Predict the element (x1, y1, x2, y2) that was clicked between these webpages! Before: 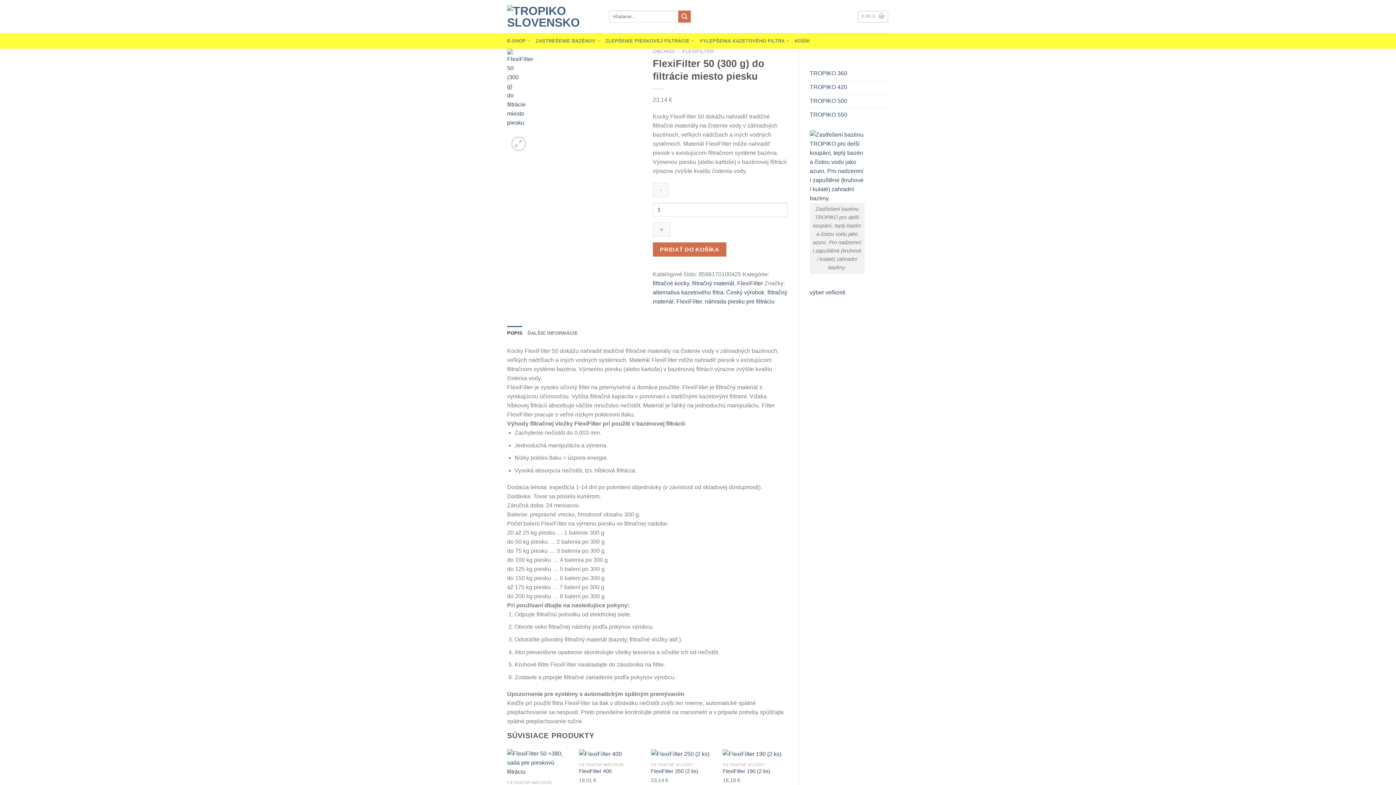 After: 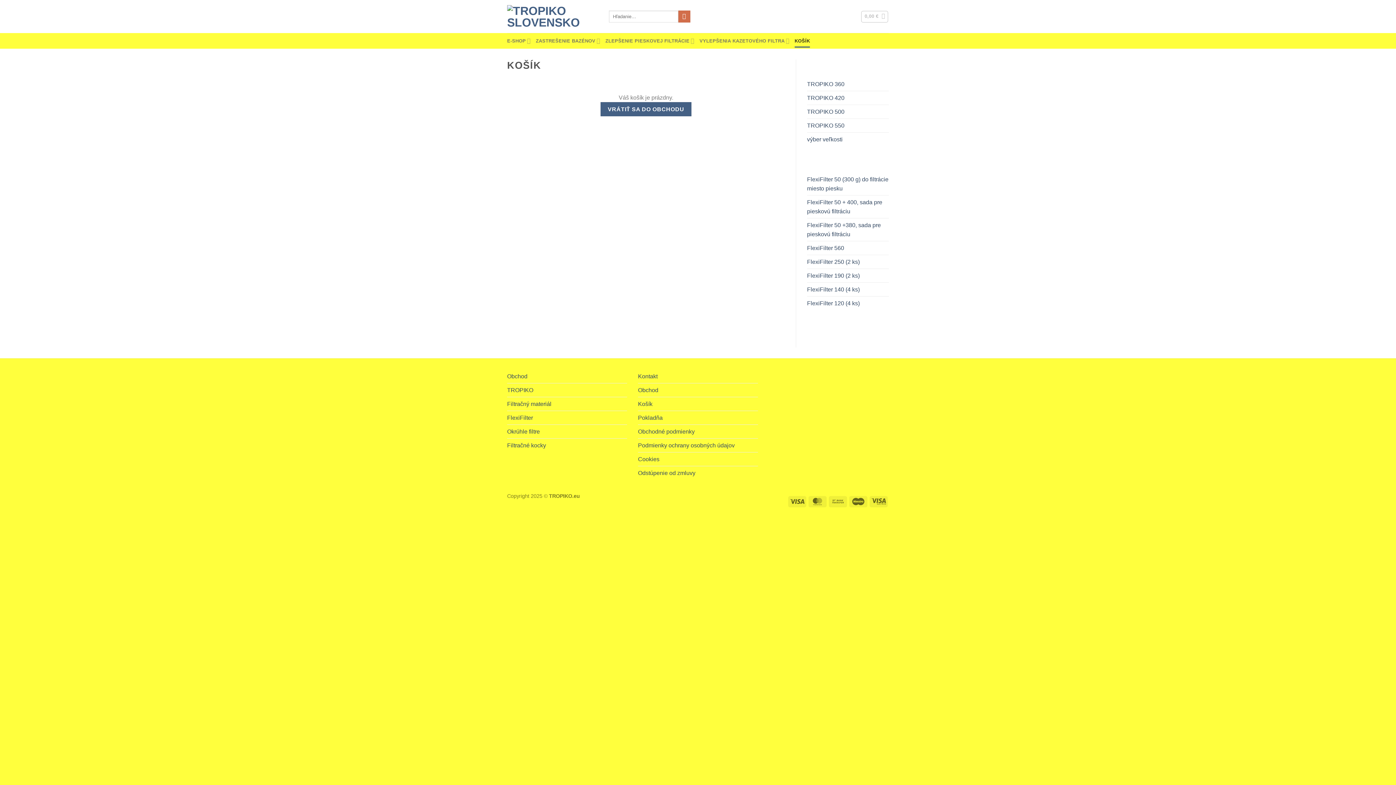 Action: label: KOŠÍK bbox: (794, 34, 810, 47)